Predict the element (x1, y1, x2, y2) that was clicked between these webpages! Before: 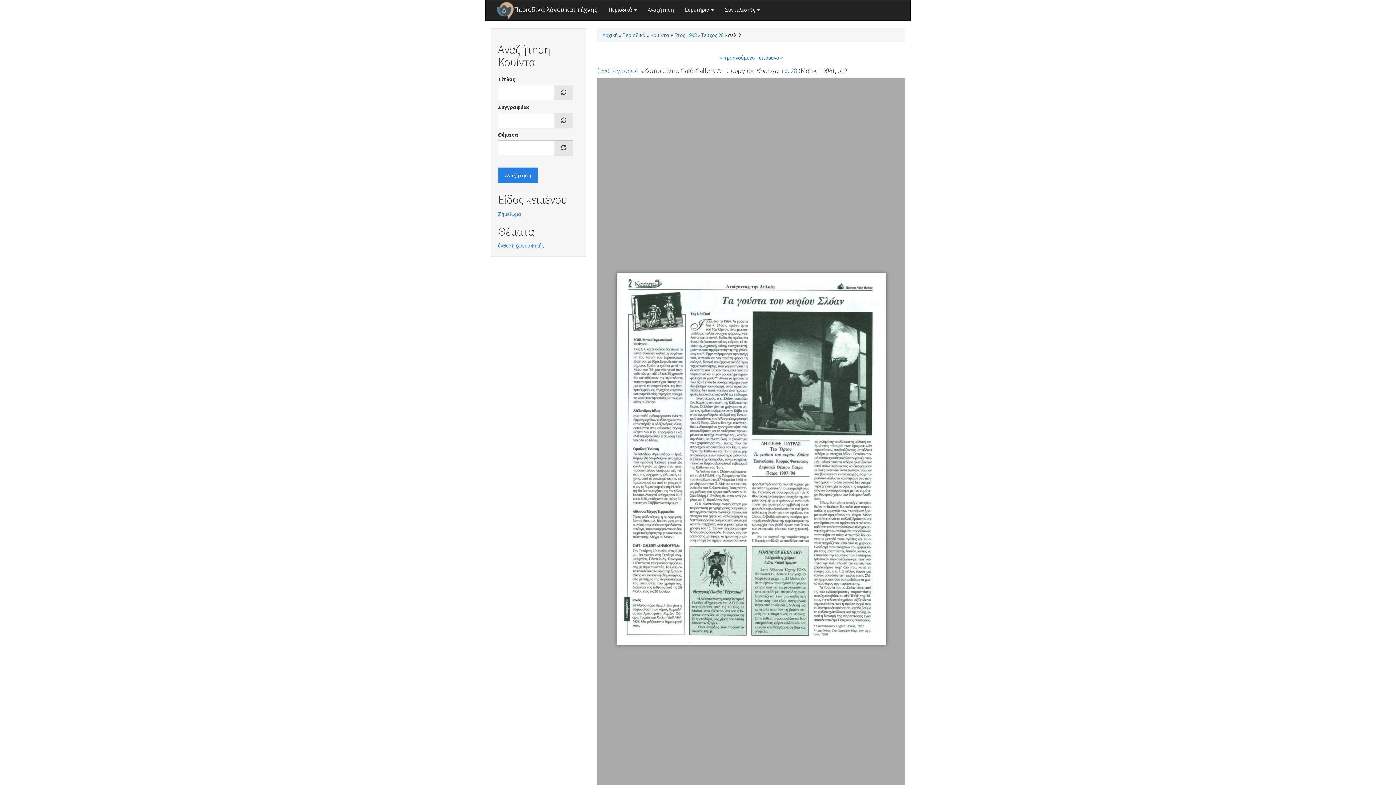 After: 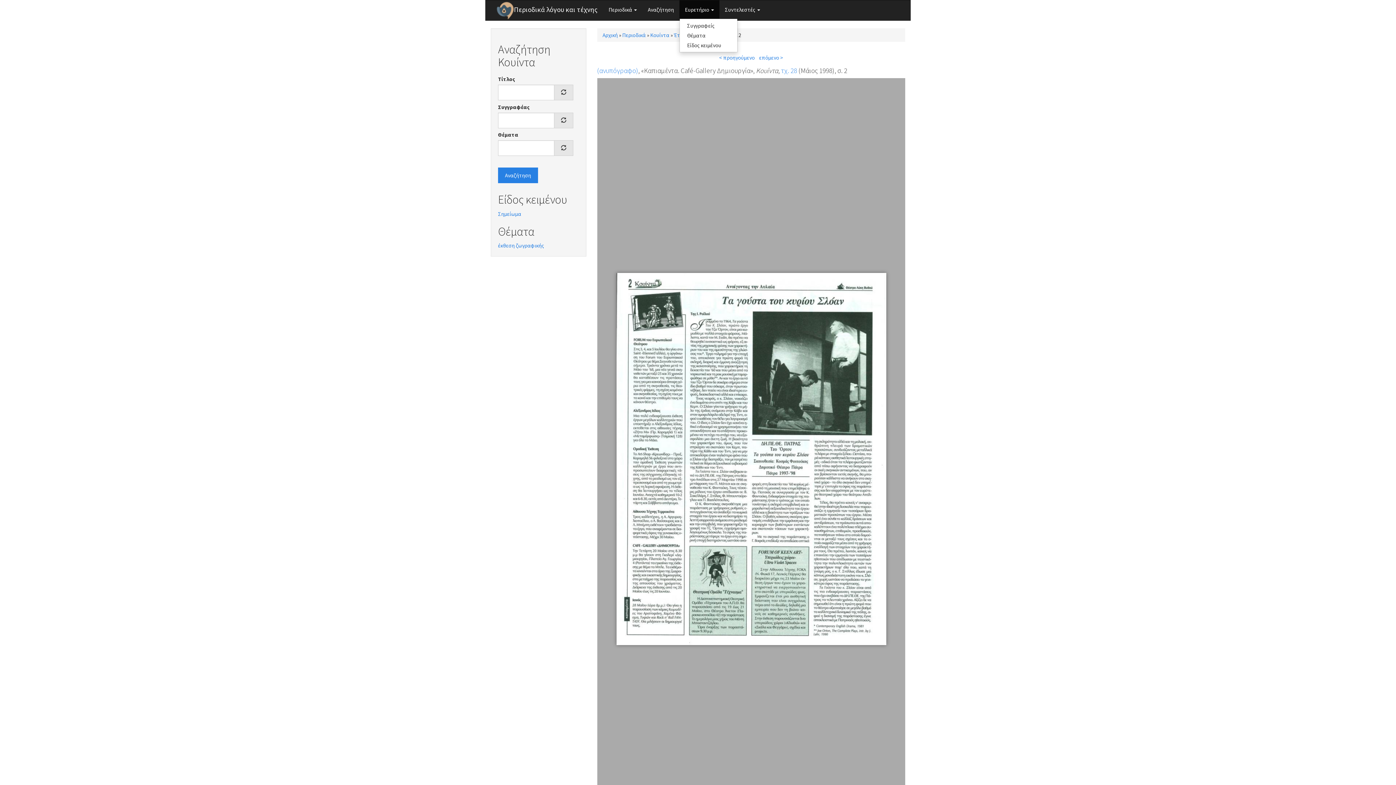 Action: bbox: (679, 0, 719, 18) label: Ευρετήριο 